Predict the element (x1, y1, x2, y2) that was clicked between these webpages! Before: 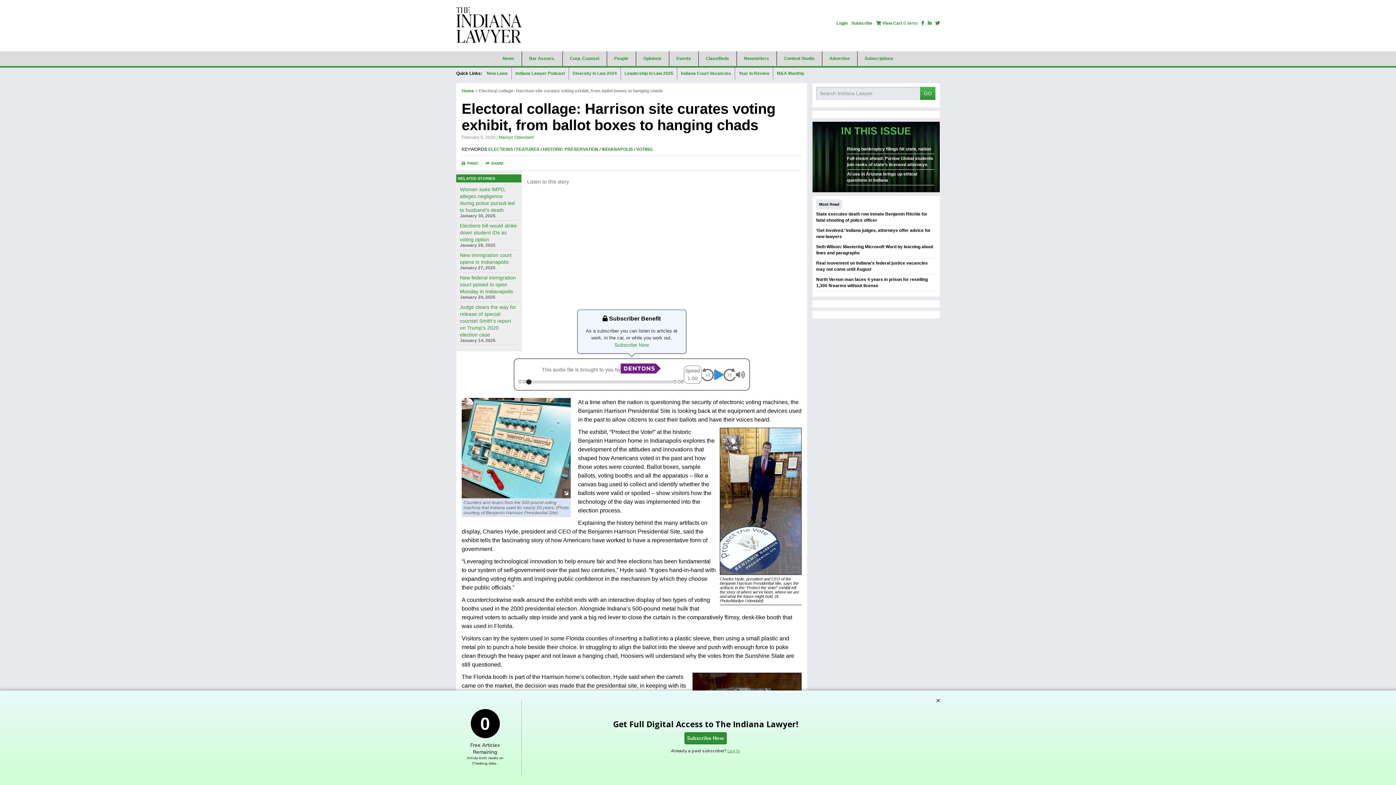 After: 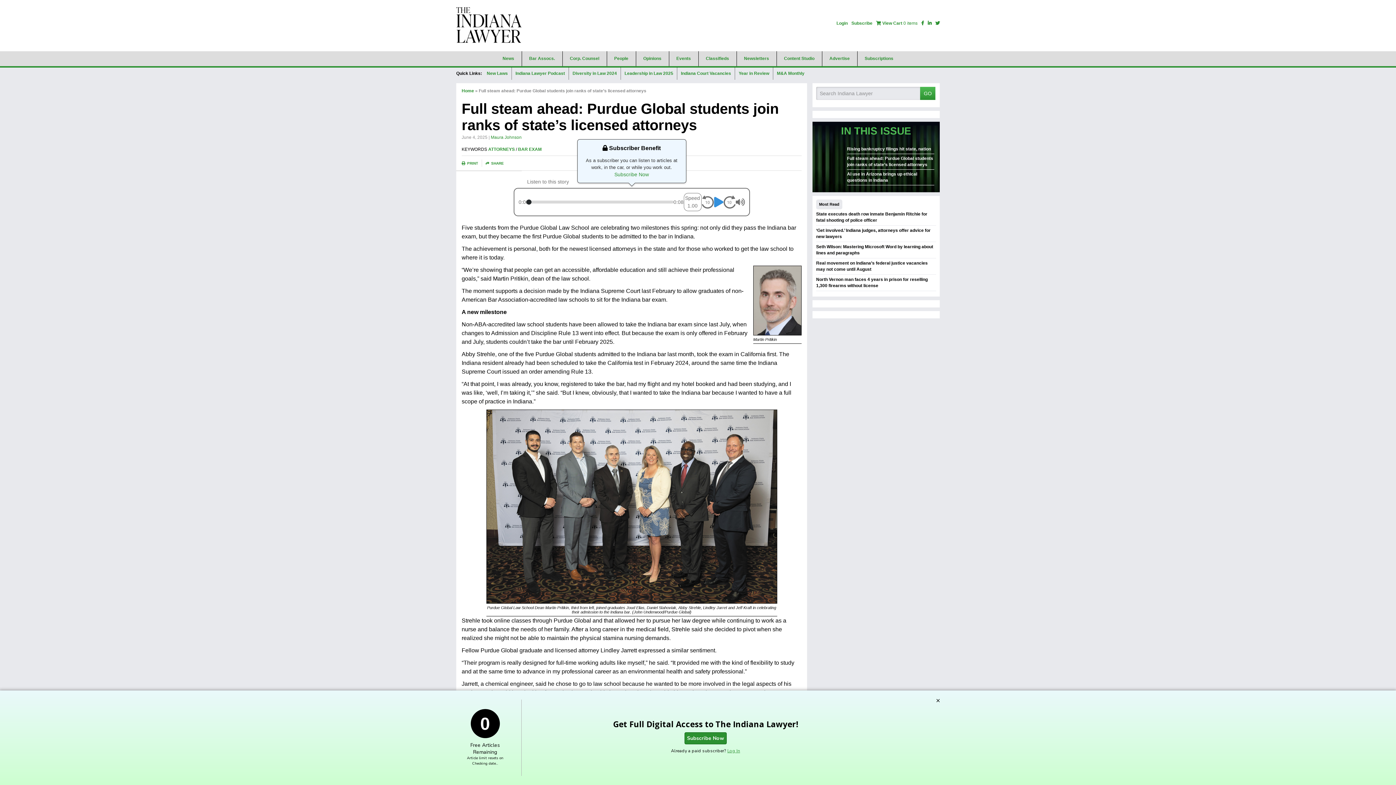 Action: label: Full steam ahead: Purdue Global students join ranks of state’s licensed attorneys bbox: (847, 155, 934, 168)